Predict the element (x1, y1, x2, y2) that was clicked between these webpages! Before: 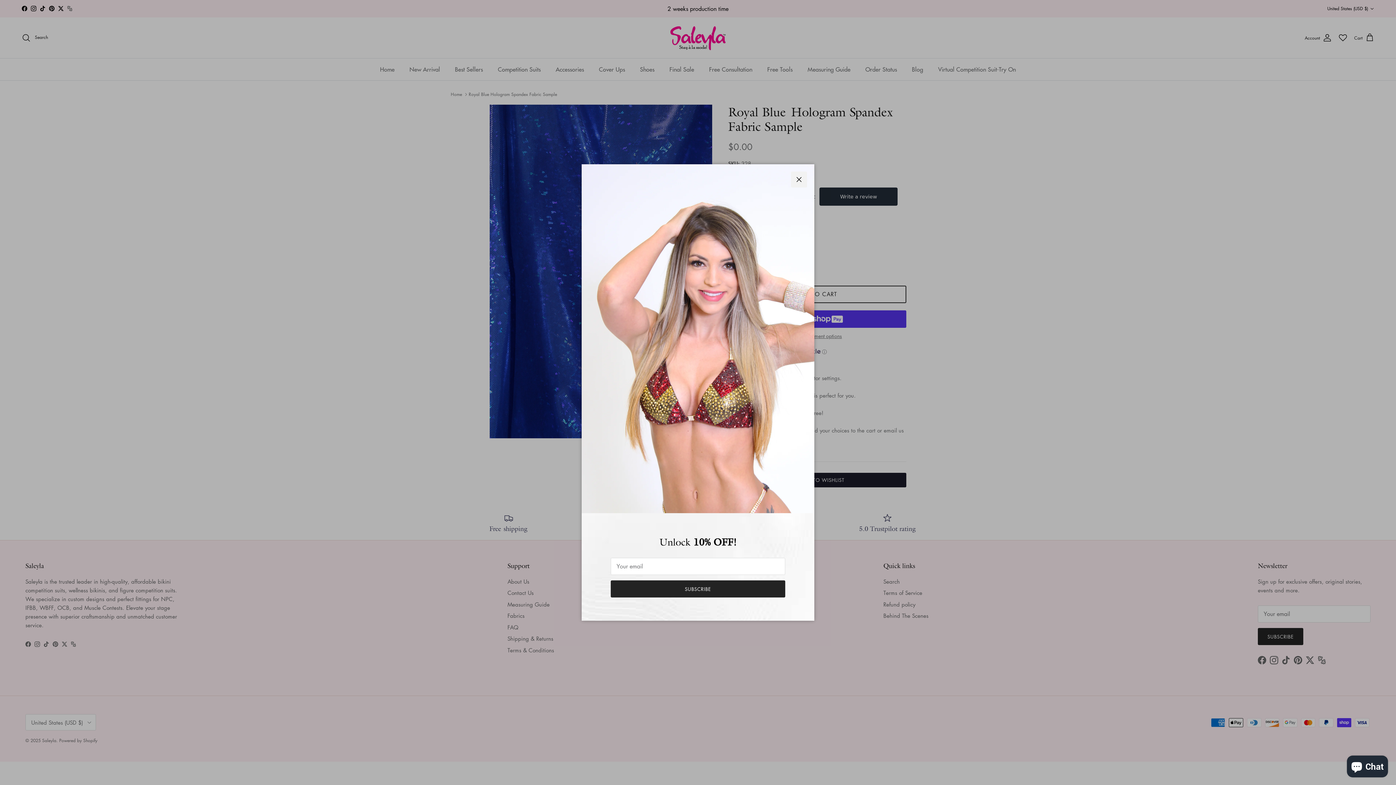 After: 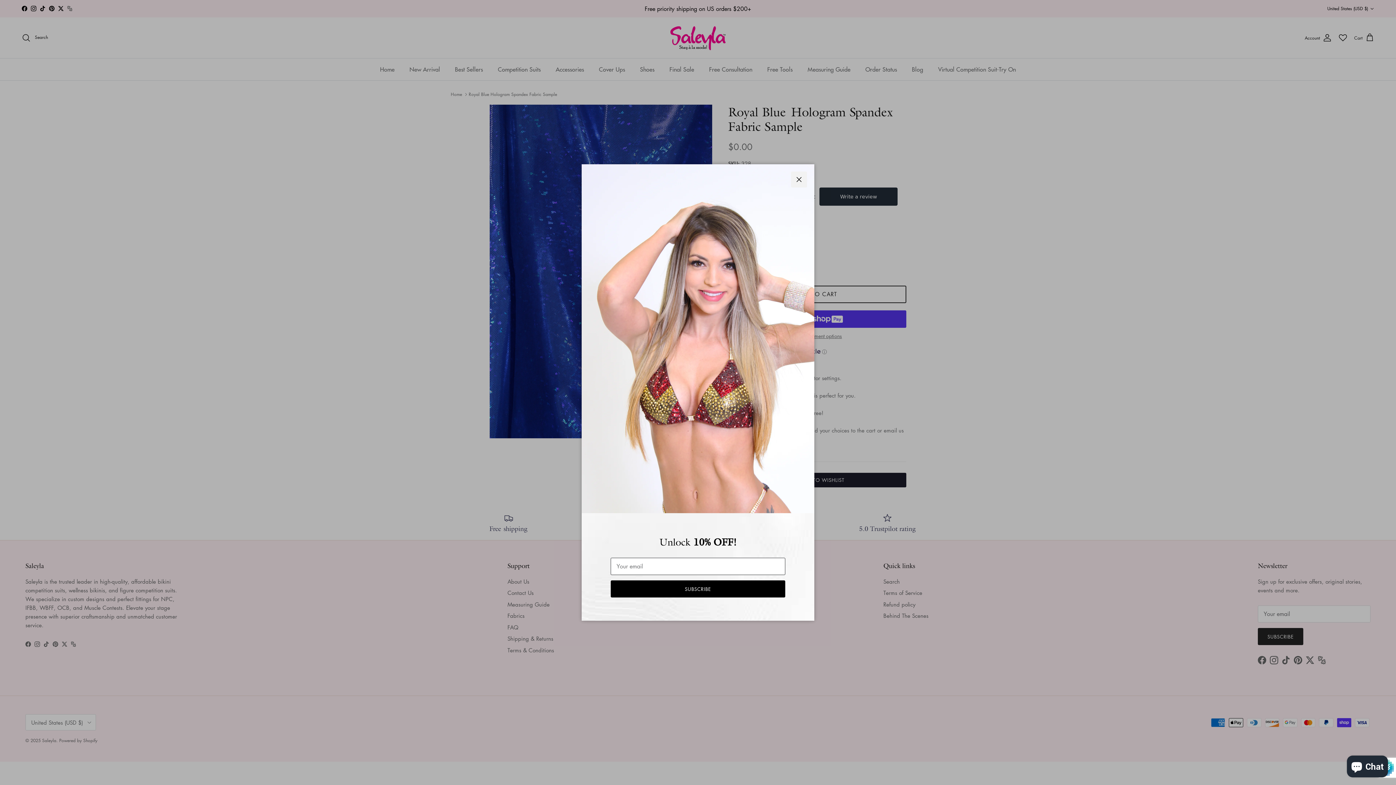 Action: label: SUBSCRIBE bbox: (610, 580, 785, 597)